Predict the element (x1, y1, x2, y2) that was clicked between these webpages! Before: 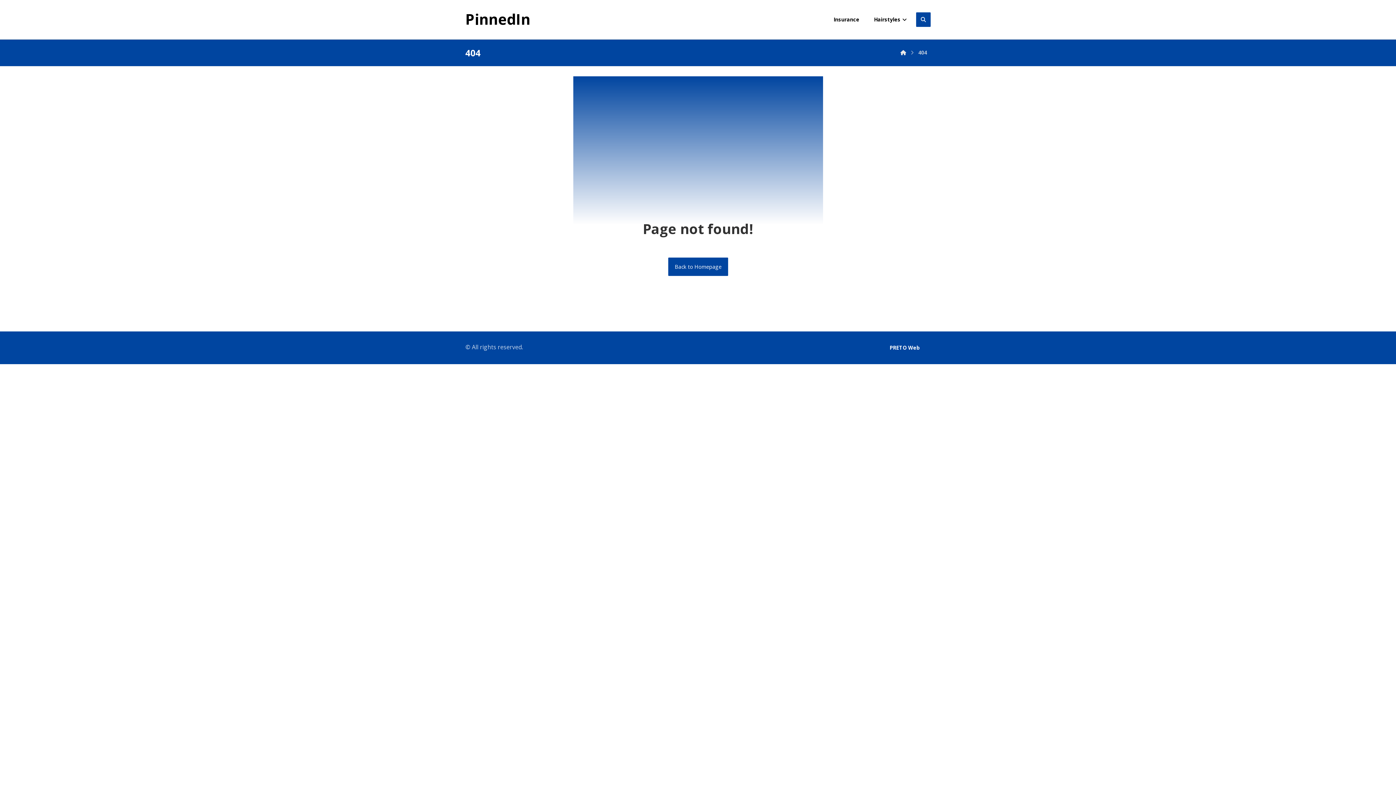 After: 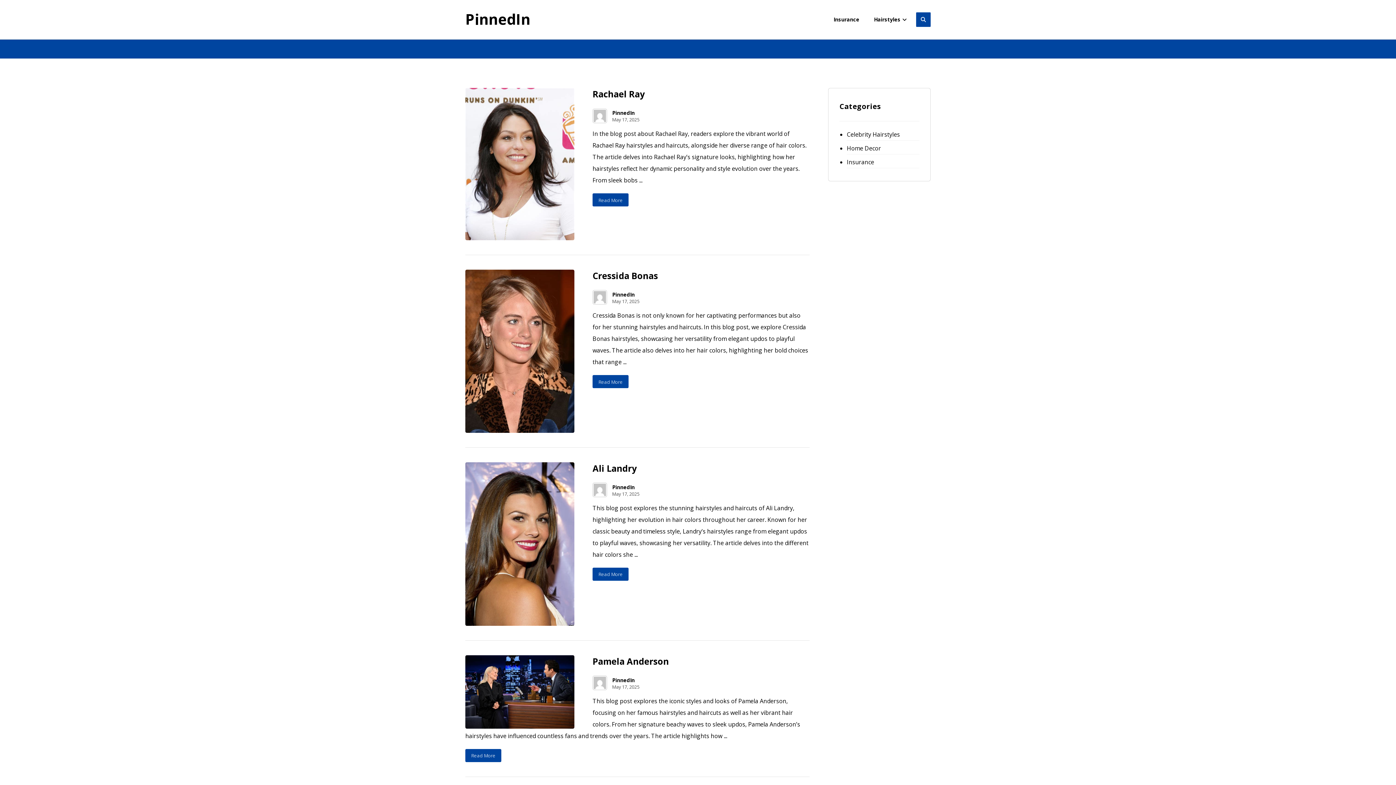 Action: bbox: (668, 257, 728, 276) label: Back to Homepage